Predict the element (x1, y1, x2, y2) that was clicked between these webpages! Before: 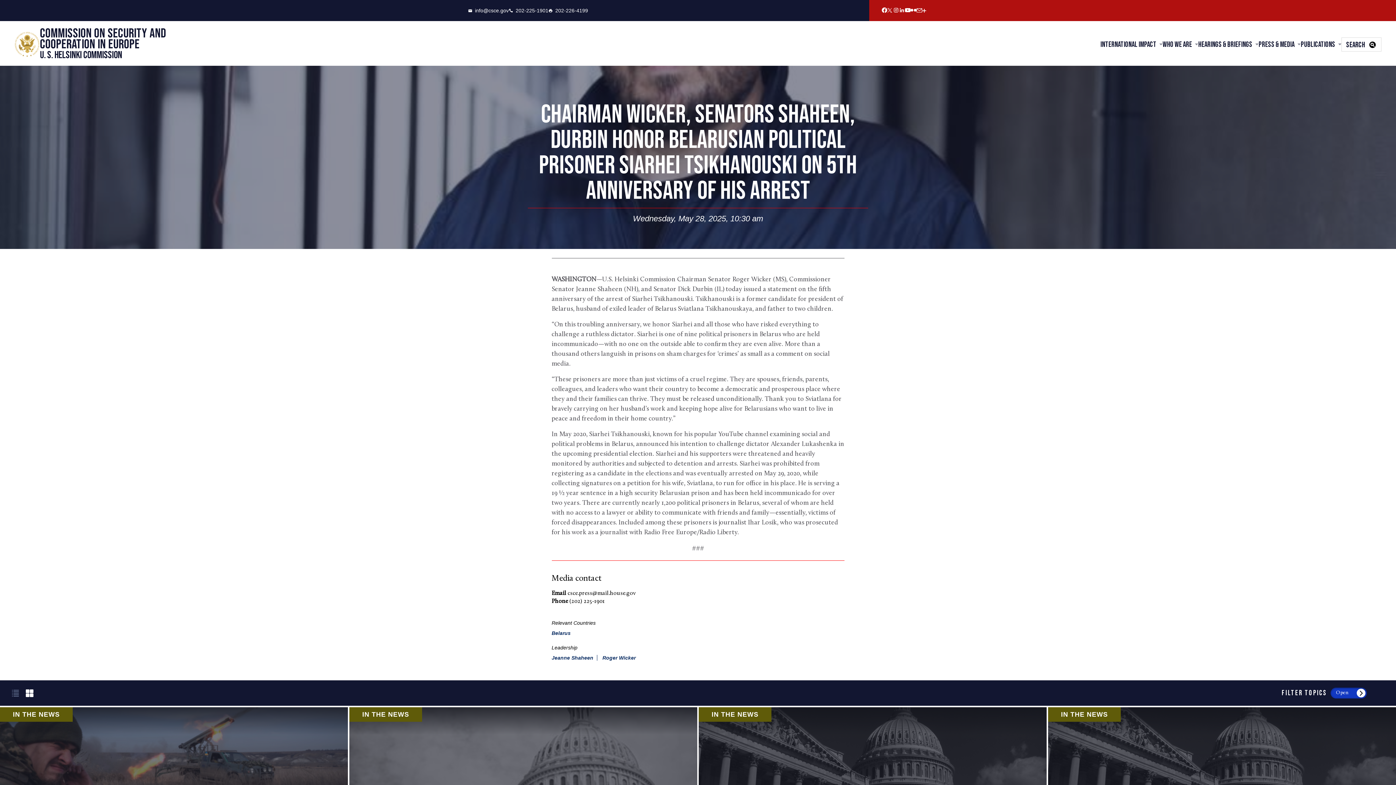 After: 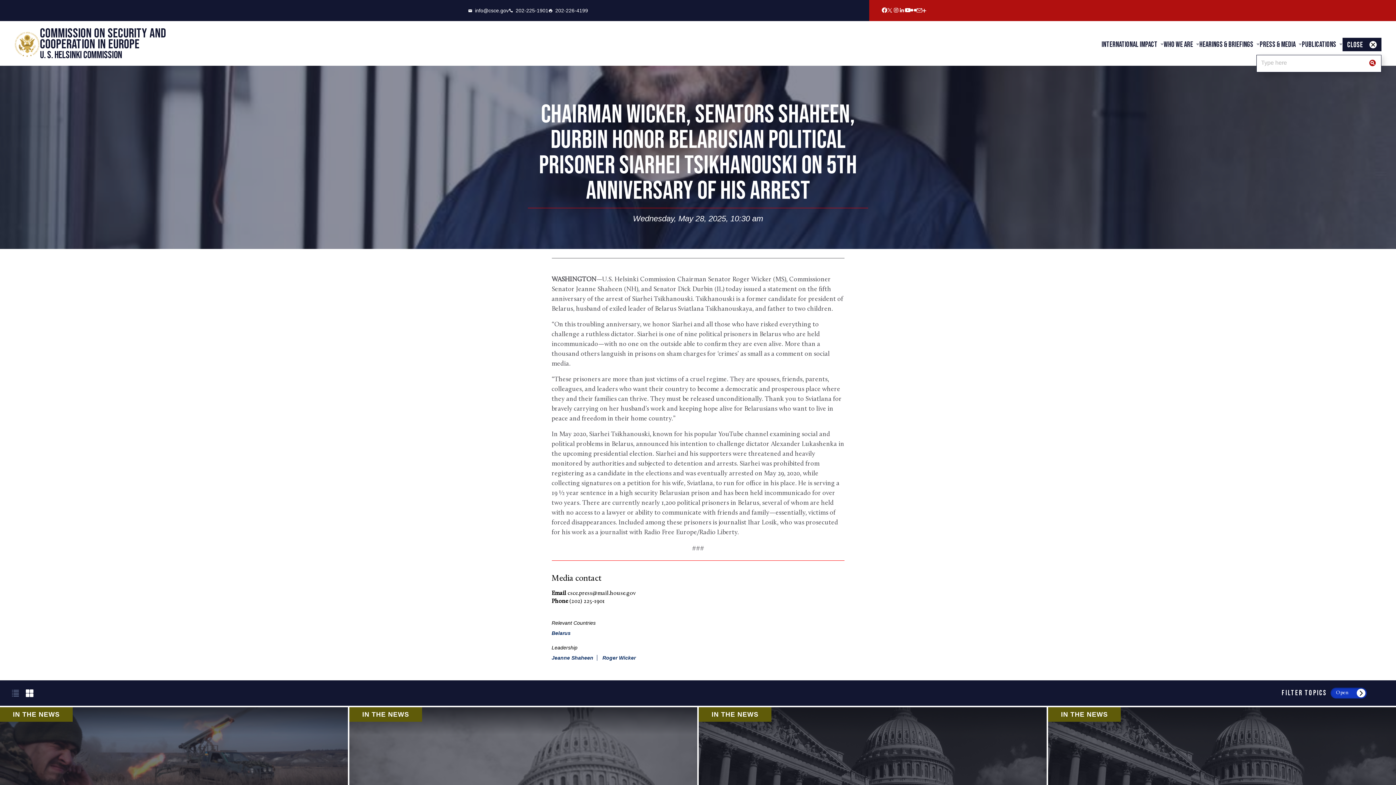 Action: label: SEARCH bbox: (1341, 37, 1381, 51)